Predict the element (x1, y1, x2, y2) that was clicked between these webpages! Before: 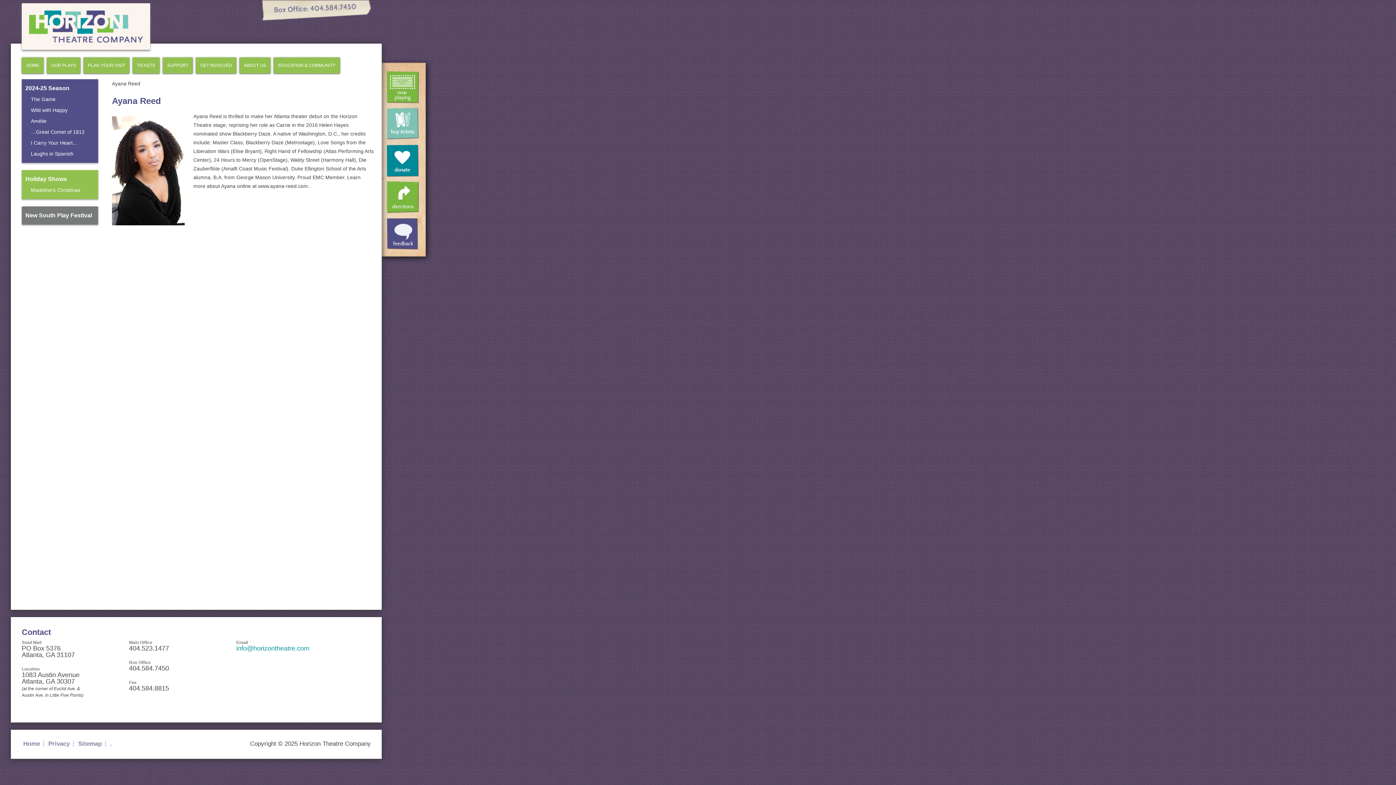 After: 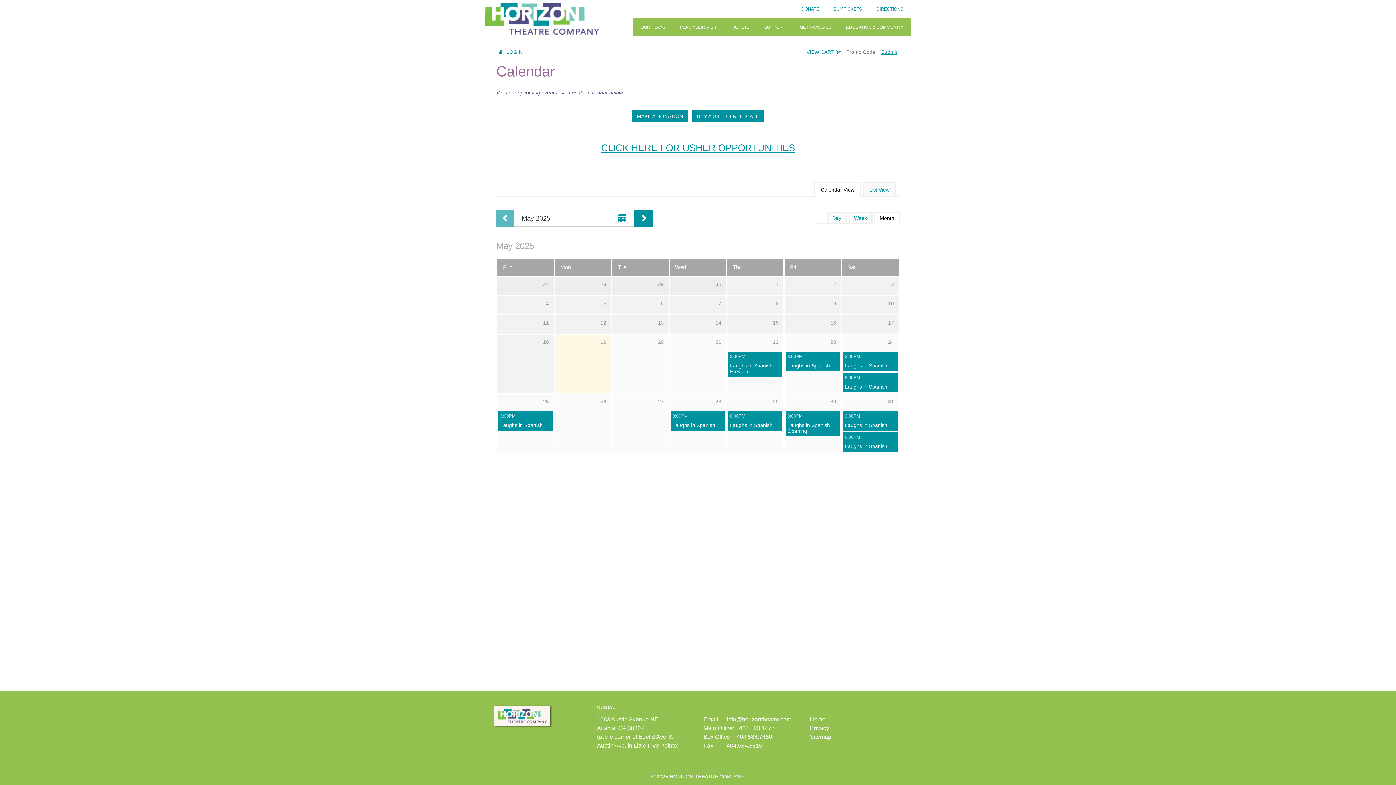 Action: bbox: (386, 71, 418, 103)